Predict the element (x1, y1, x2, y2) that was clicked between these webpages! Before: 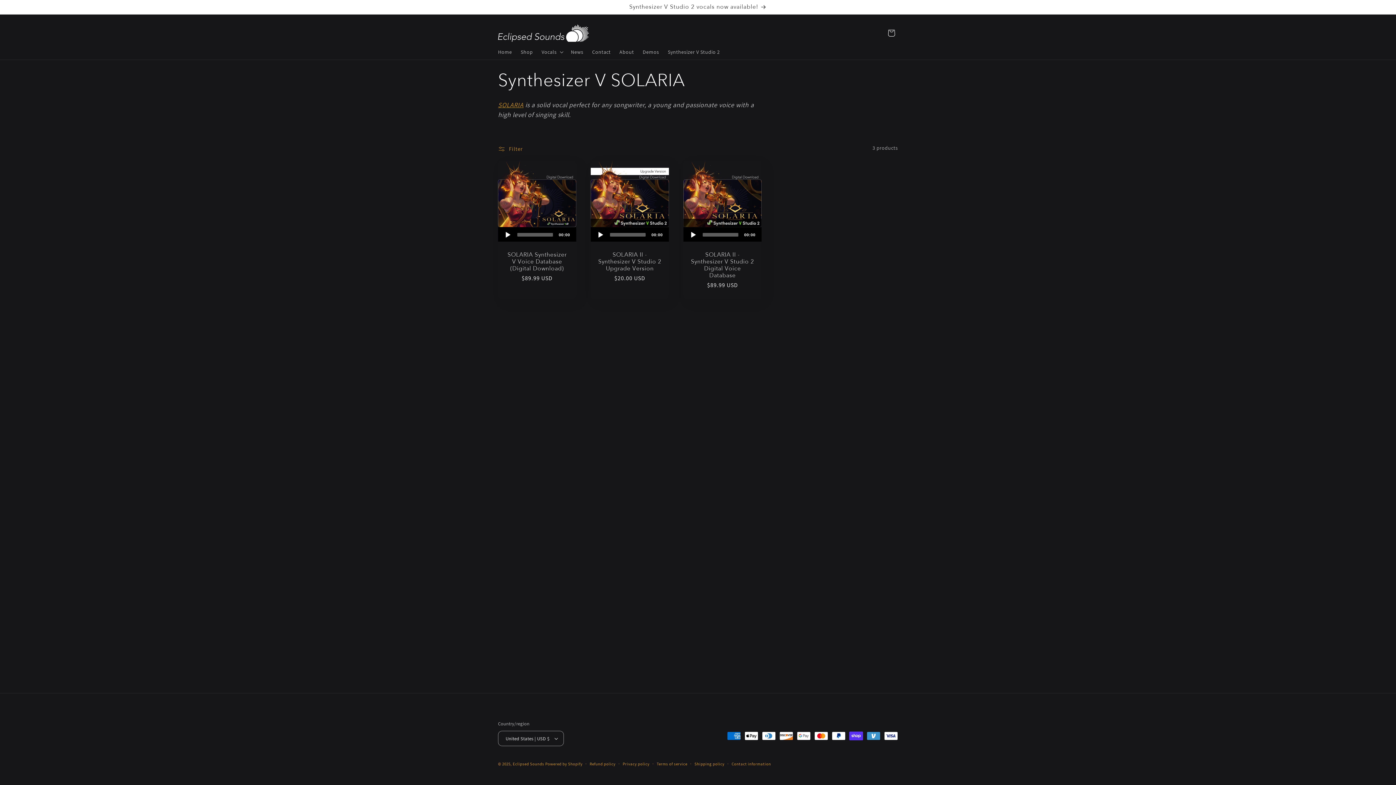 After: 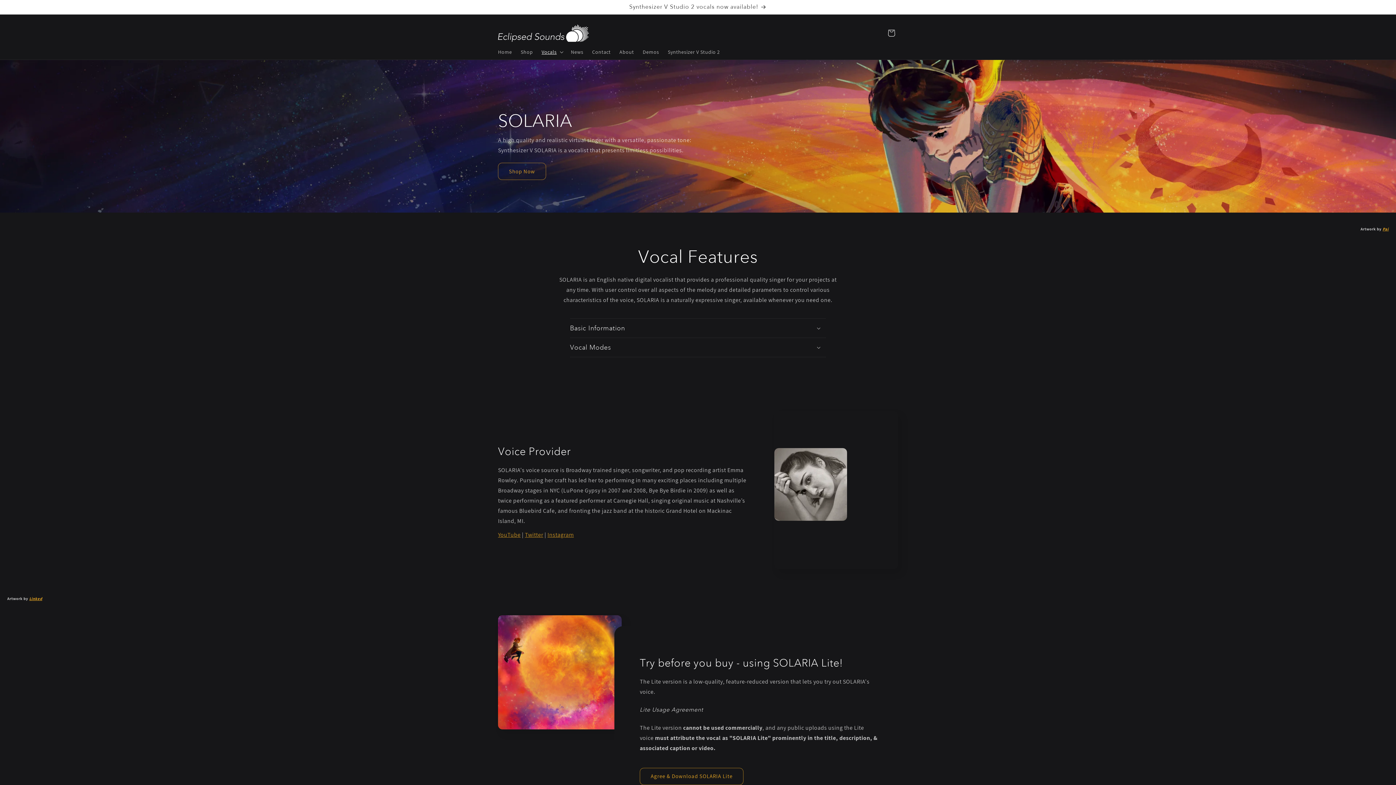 Action: bbox: (498, 100, 523, 109) label: SOLARIA